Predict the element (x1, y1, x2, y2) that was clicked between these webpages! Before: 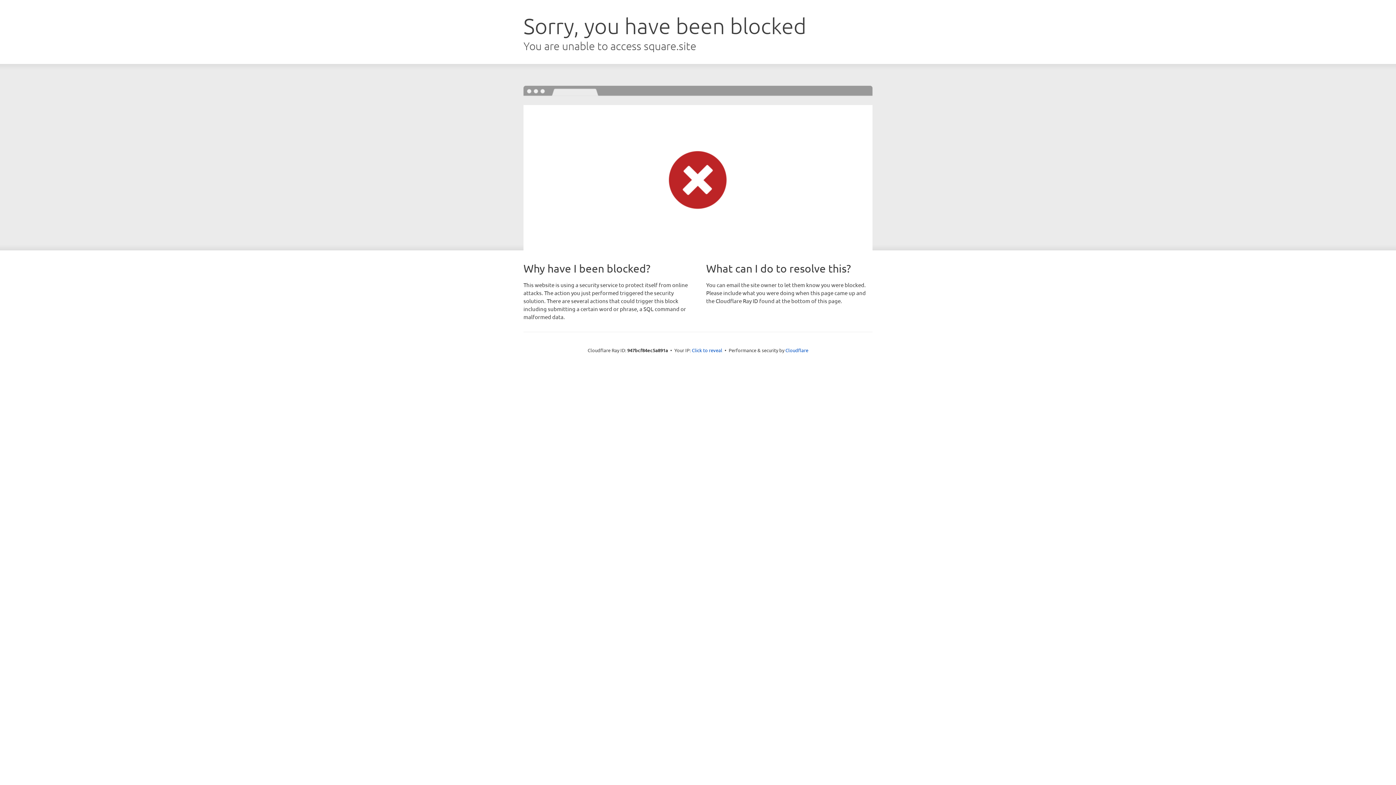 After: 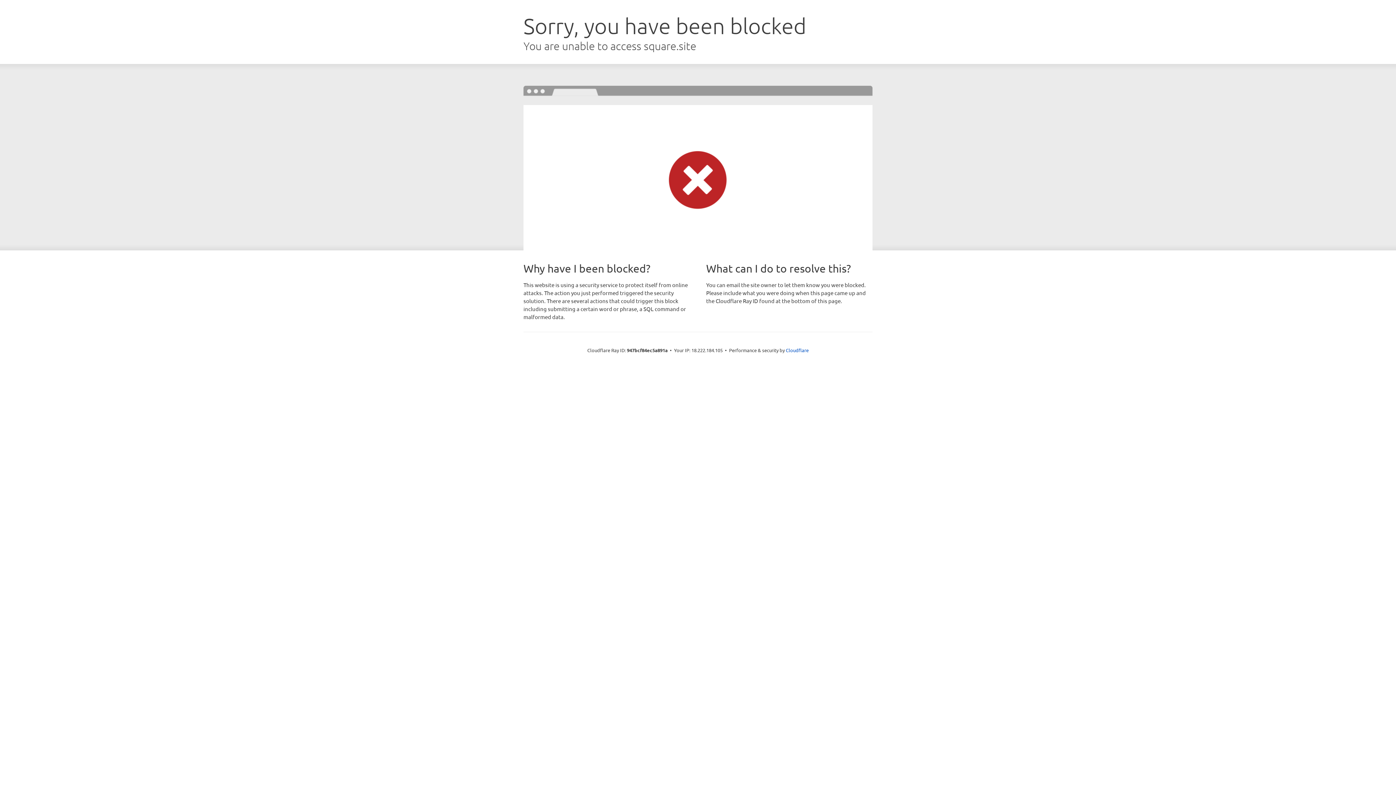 Action: label: Click to reveal bbox: (692, 346, 722, 353)